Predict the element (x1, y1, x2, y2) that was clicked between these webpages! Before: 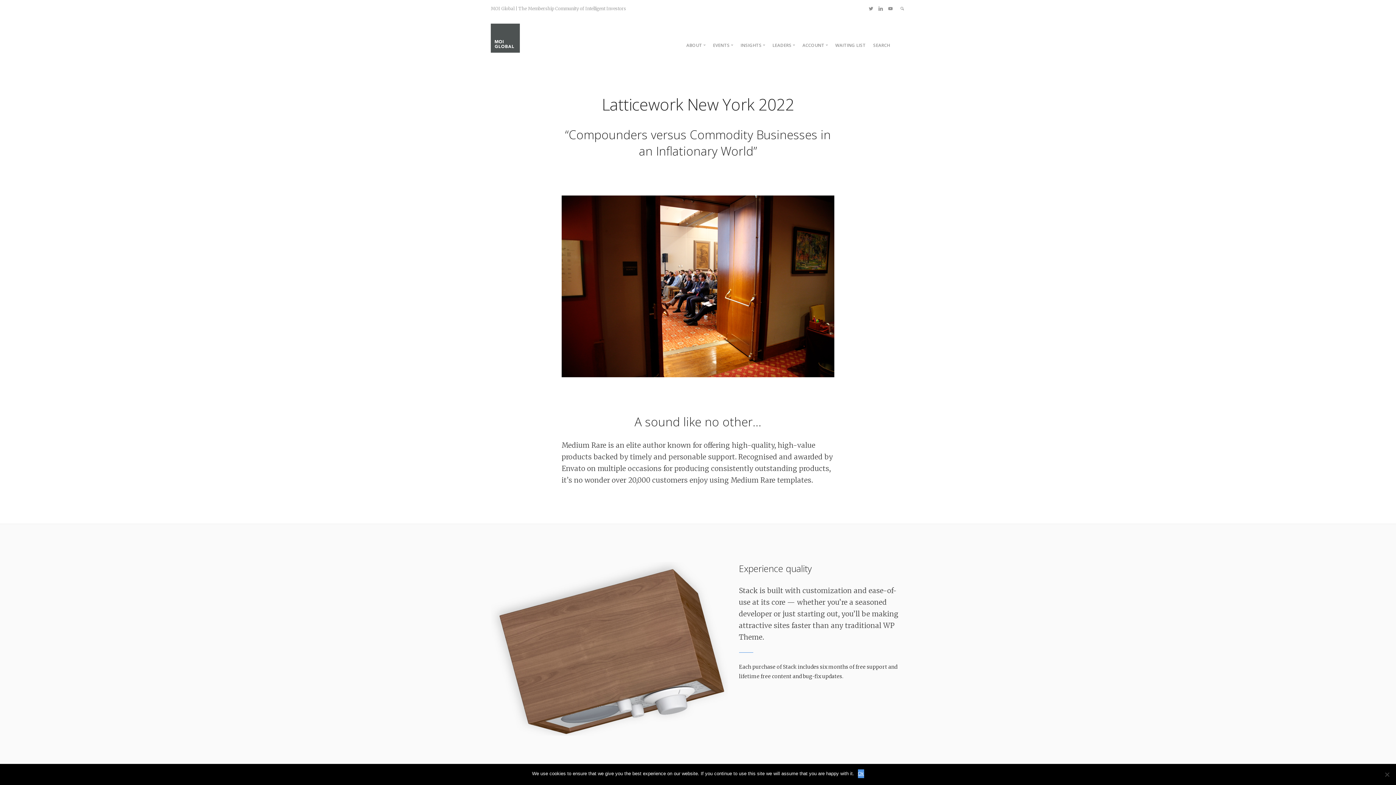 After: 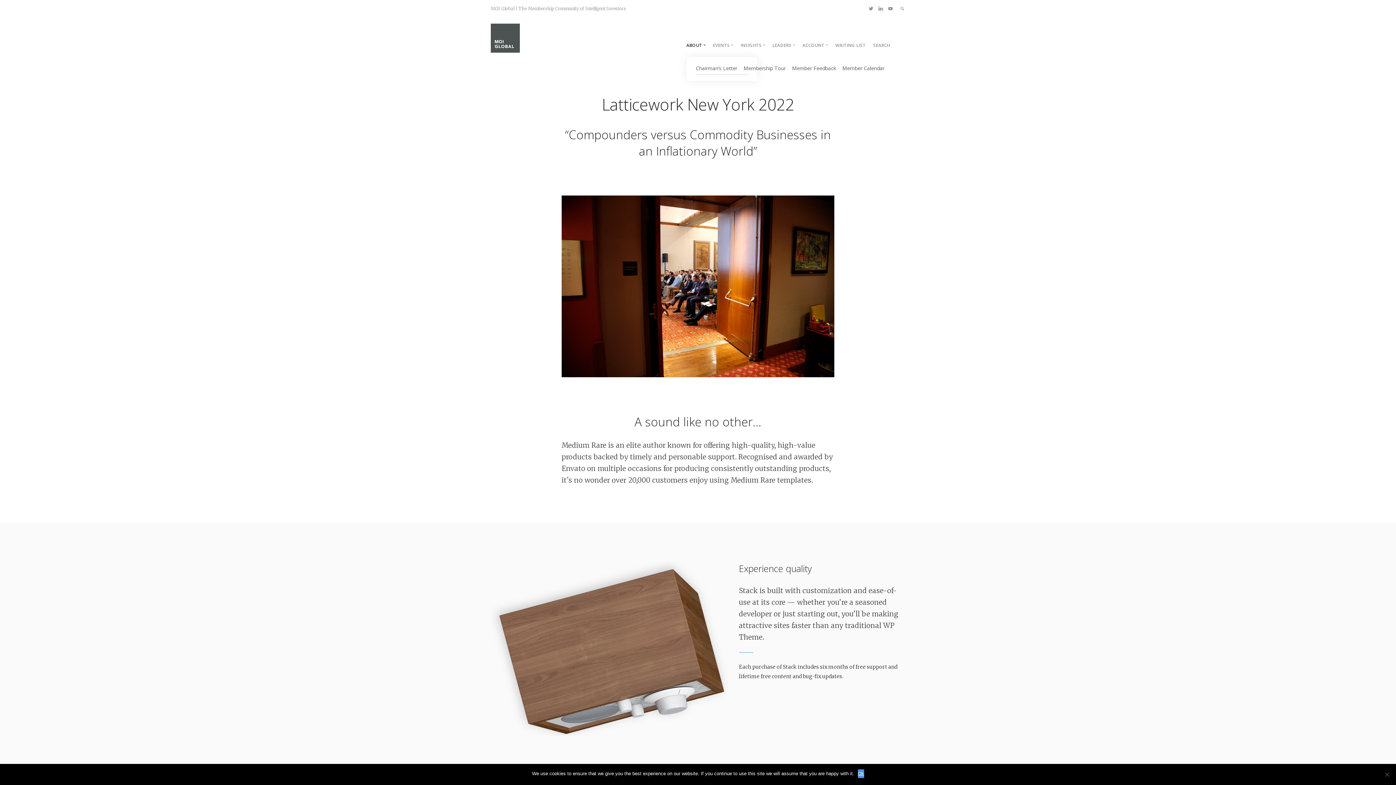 Action: label: ABOUT bbox: (686, 42, 705, 48)